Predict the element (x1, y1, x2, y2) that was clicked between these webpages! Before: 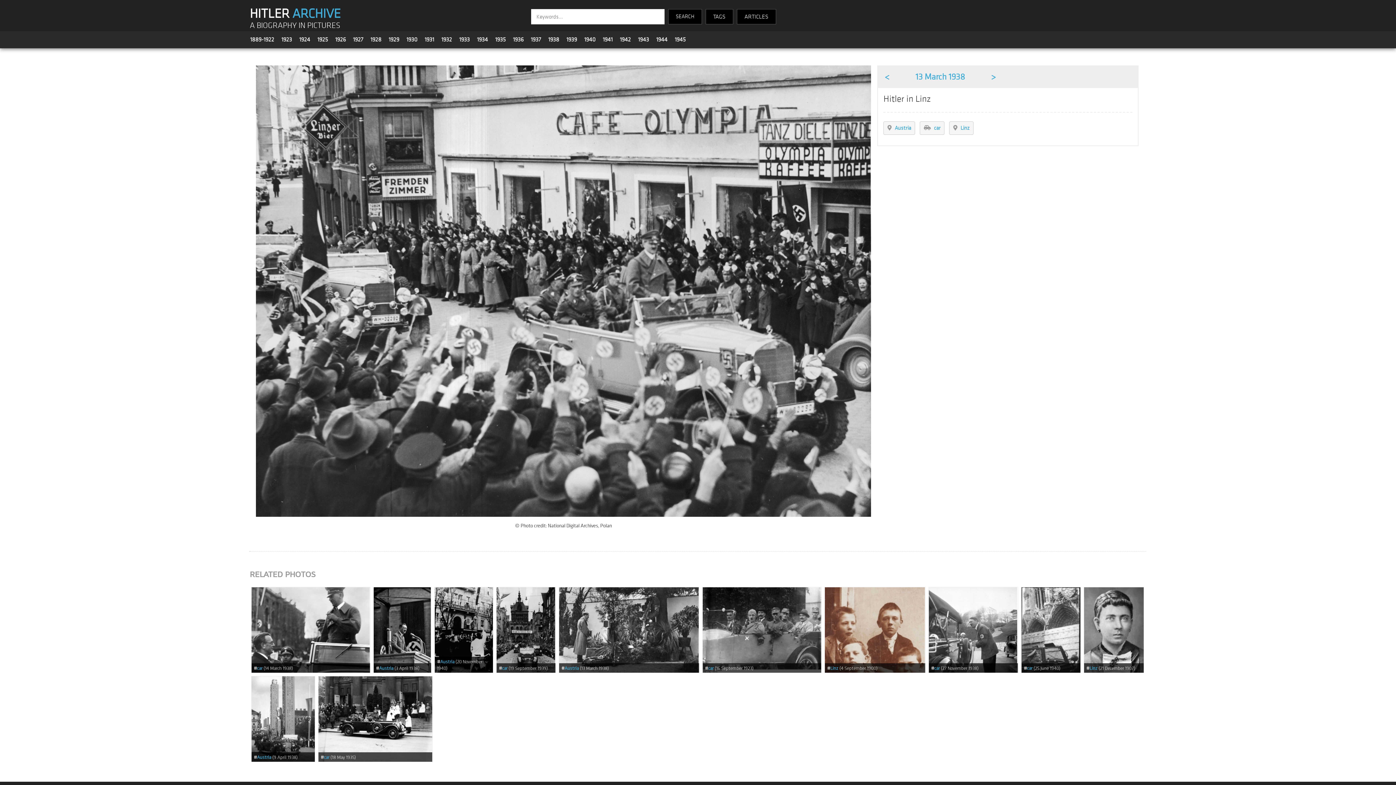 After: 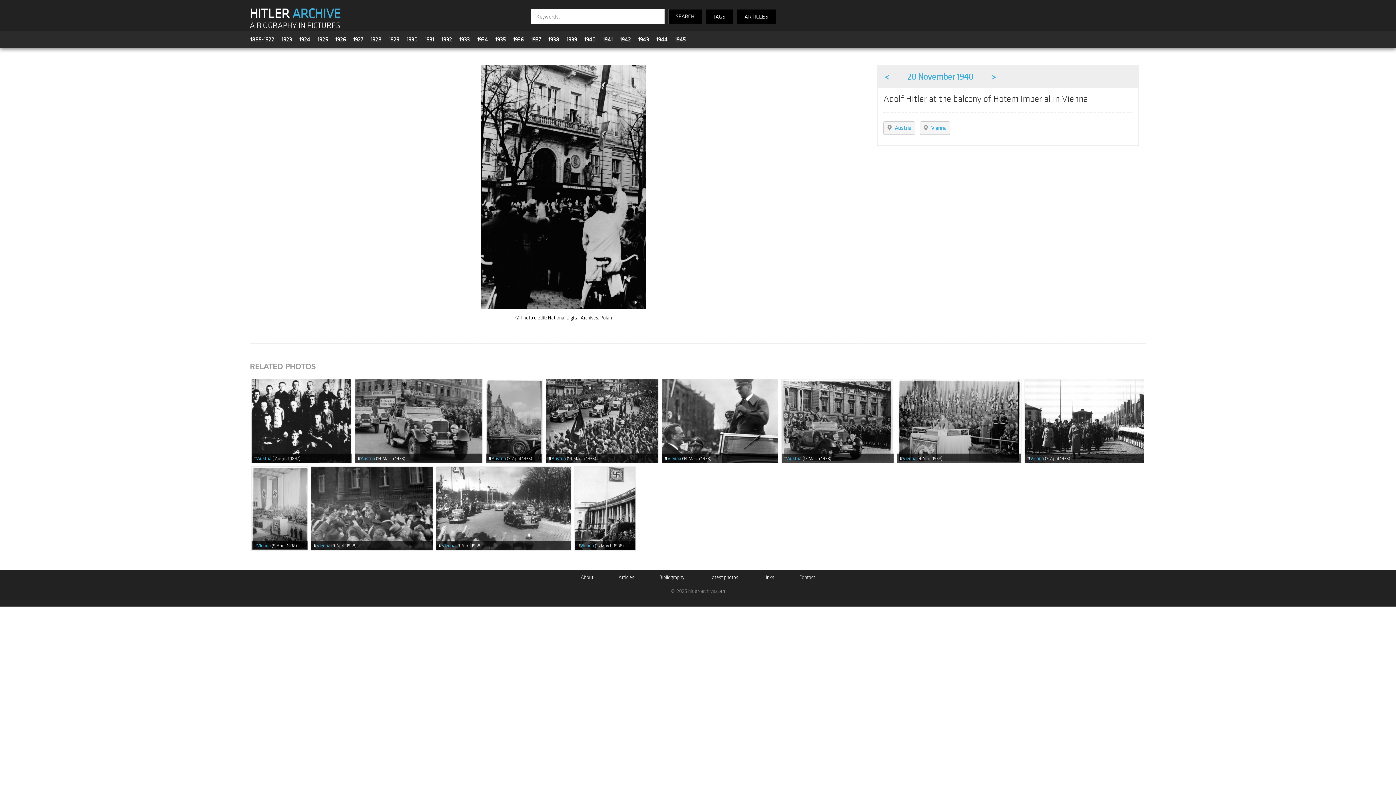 Action: bbox: (434, 587, 493, 673)